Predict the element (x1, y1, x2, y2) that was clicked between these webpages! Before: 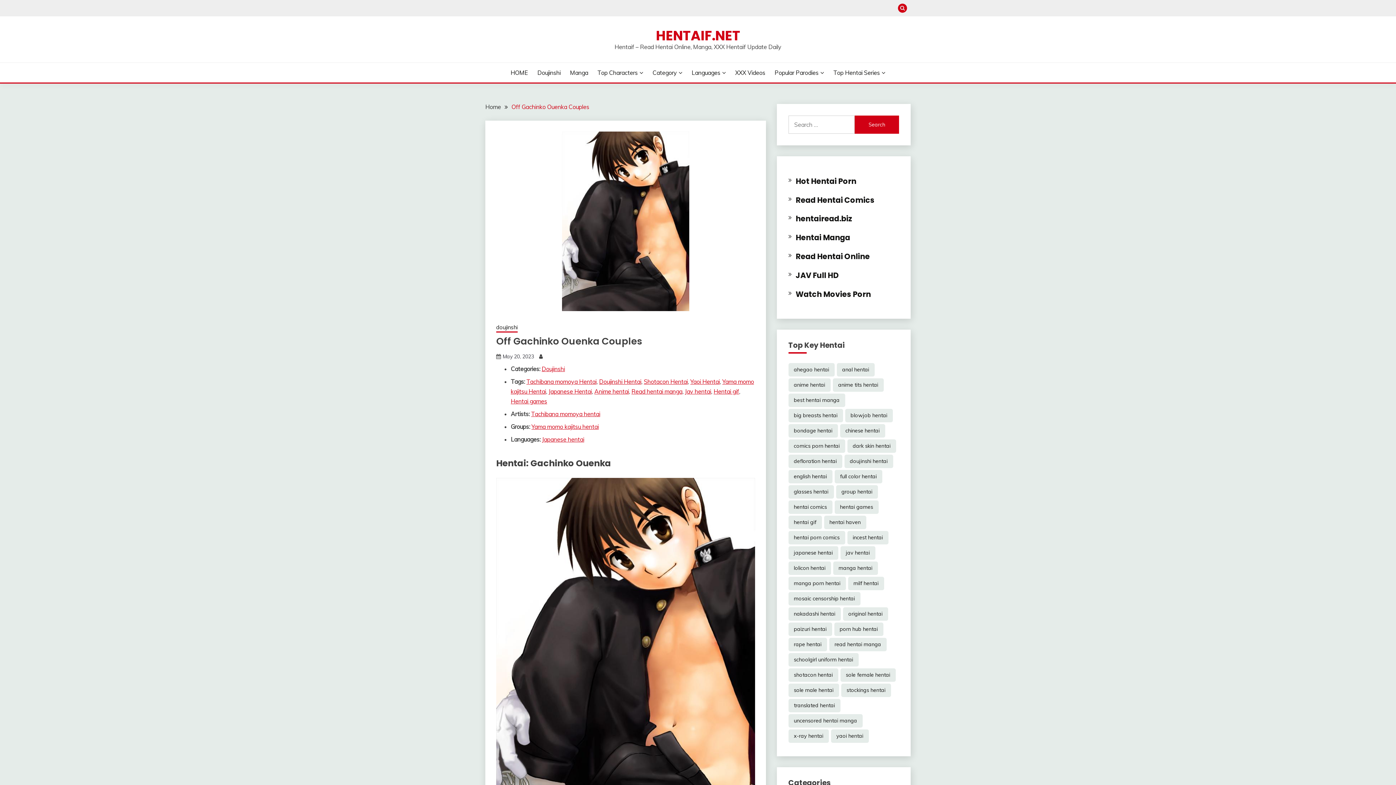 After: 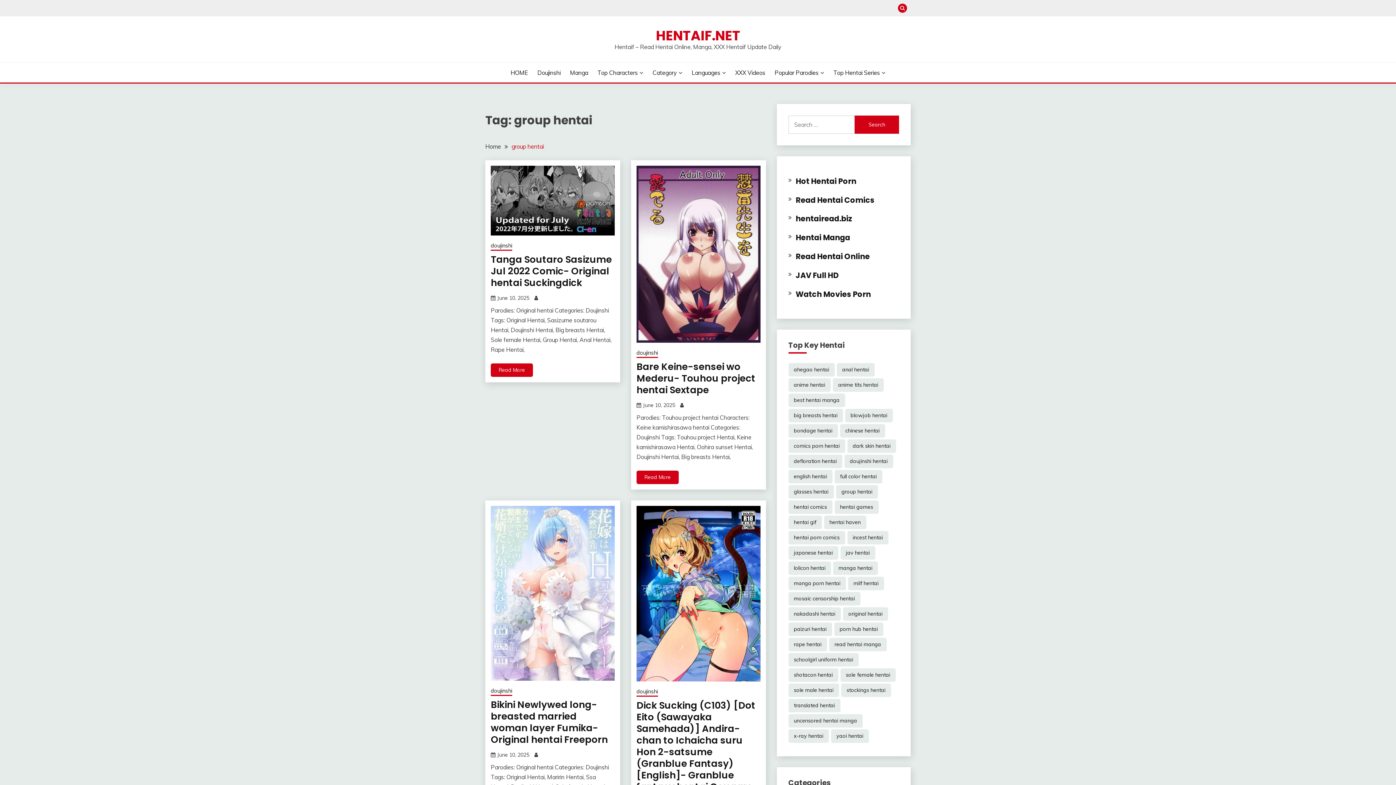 Action: label: group hentai (19,784 items) bbox: (836, 485, 878, 499)